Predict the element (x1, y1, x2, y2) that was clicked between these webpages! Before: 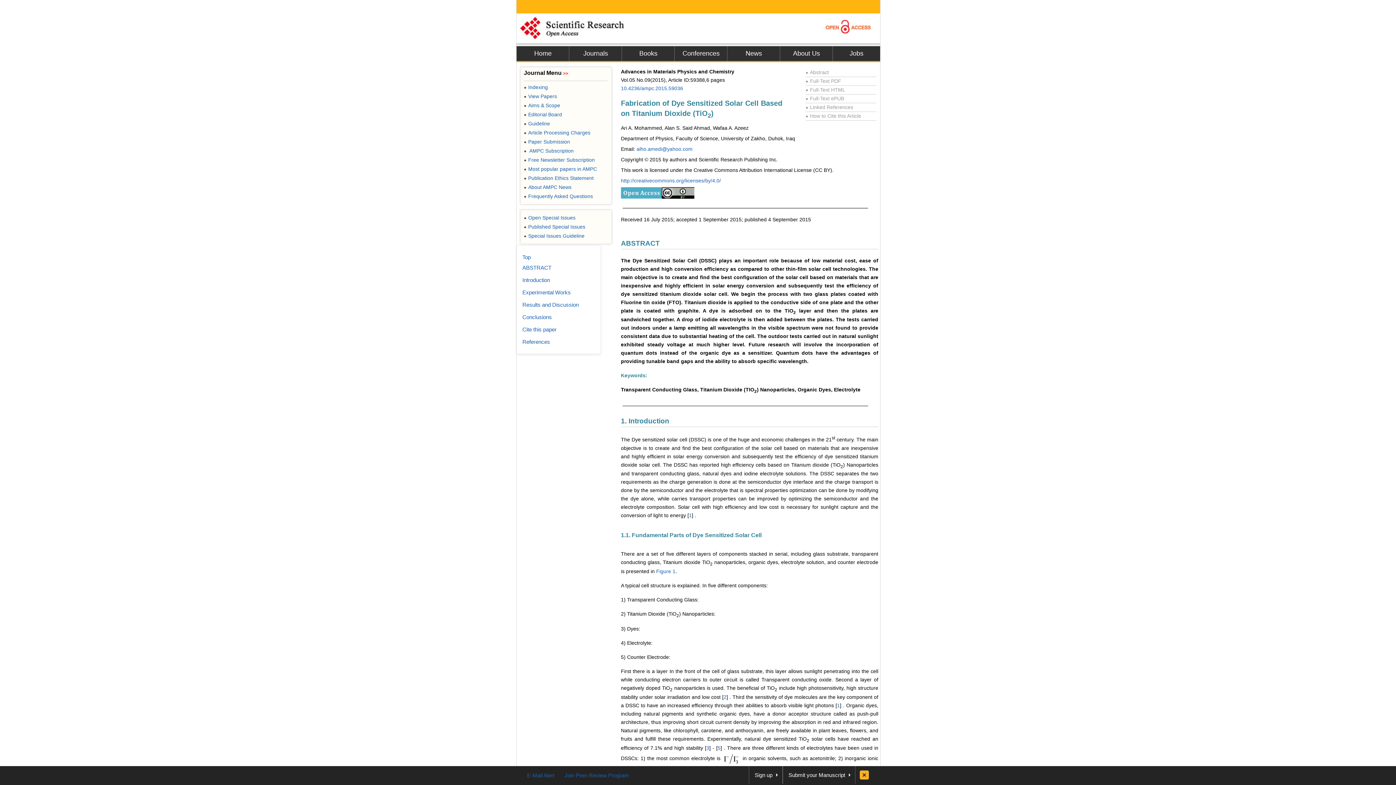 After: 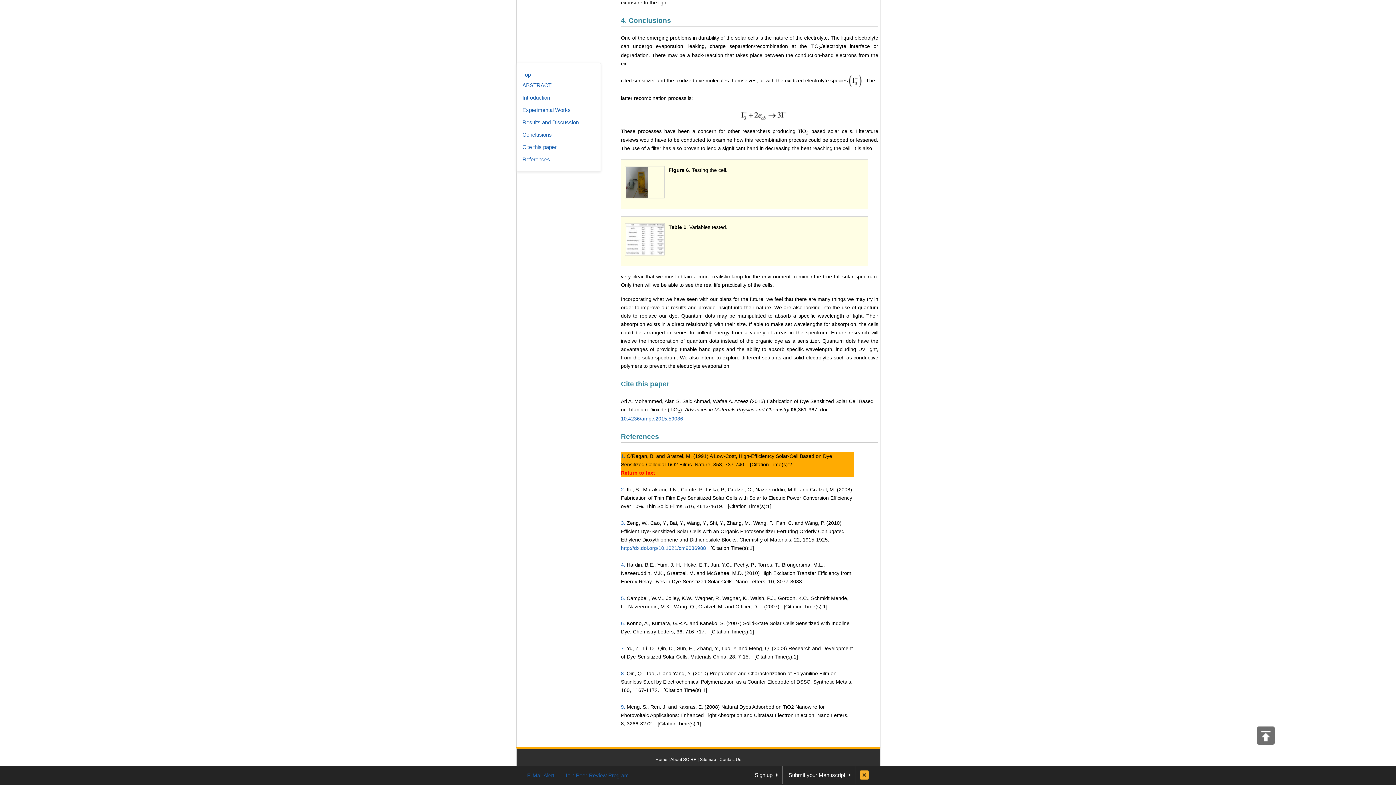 Action: bbox: (689, 512, 692, 518) label: 1